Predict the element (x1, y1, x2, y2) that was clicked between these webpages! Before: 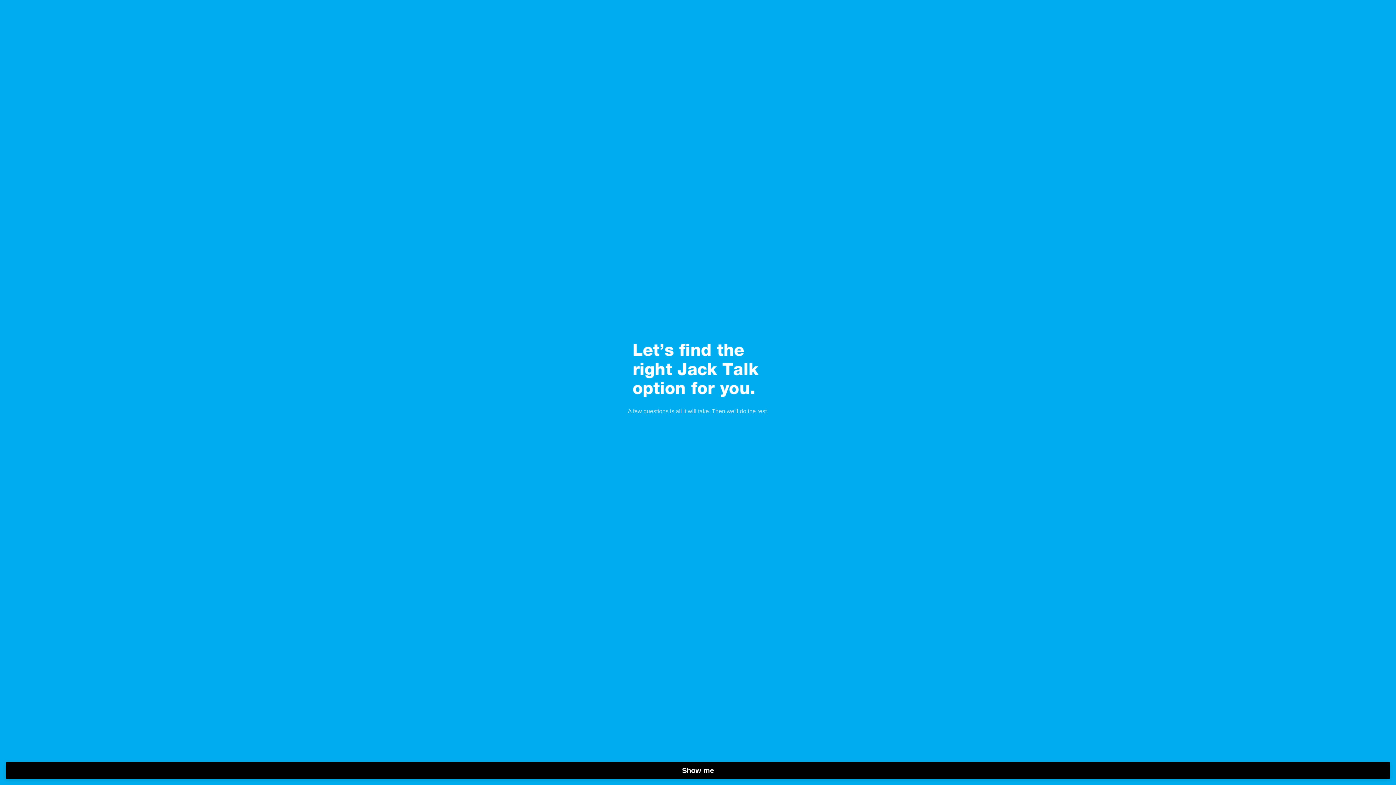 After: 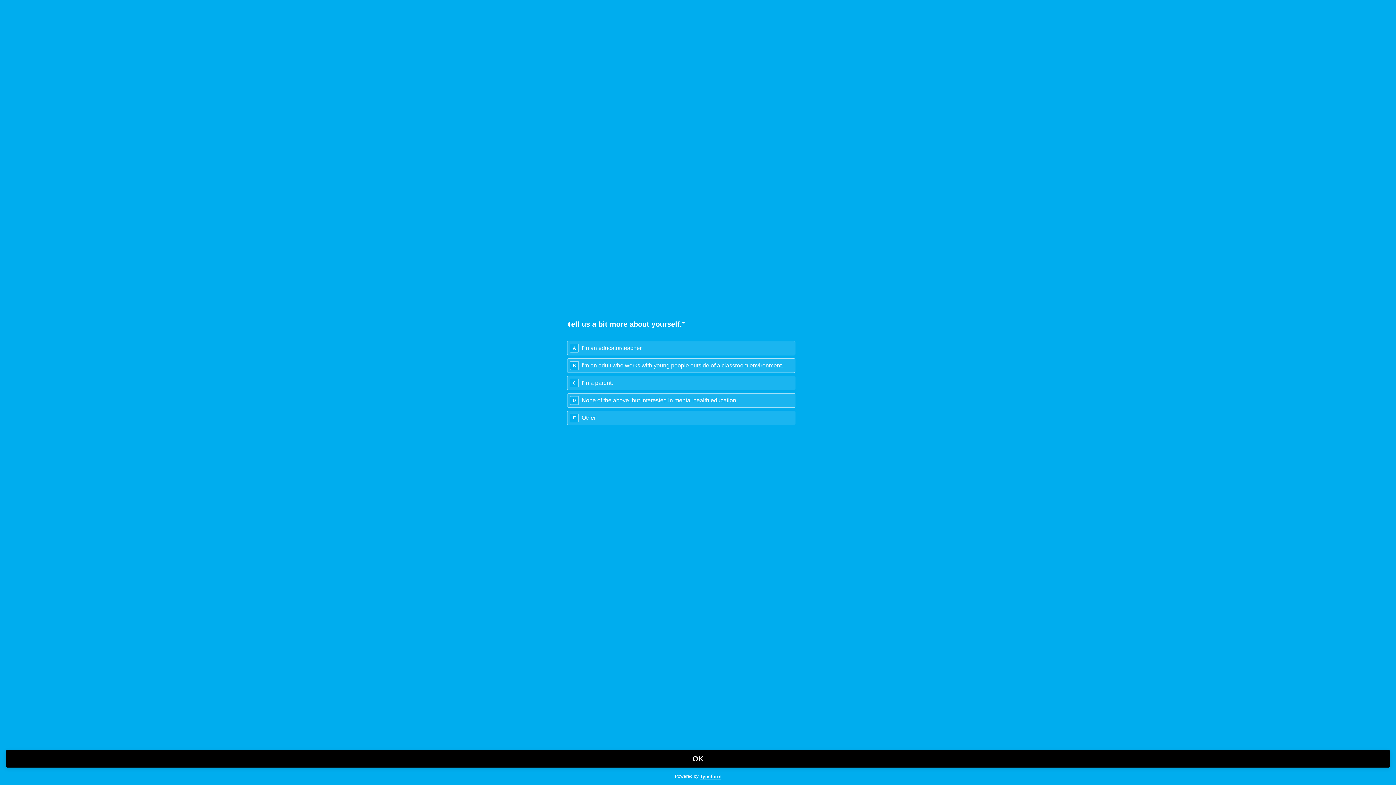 Action: label: Show me bbox: (5, 762, 1390, 779)